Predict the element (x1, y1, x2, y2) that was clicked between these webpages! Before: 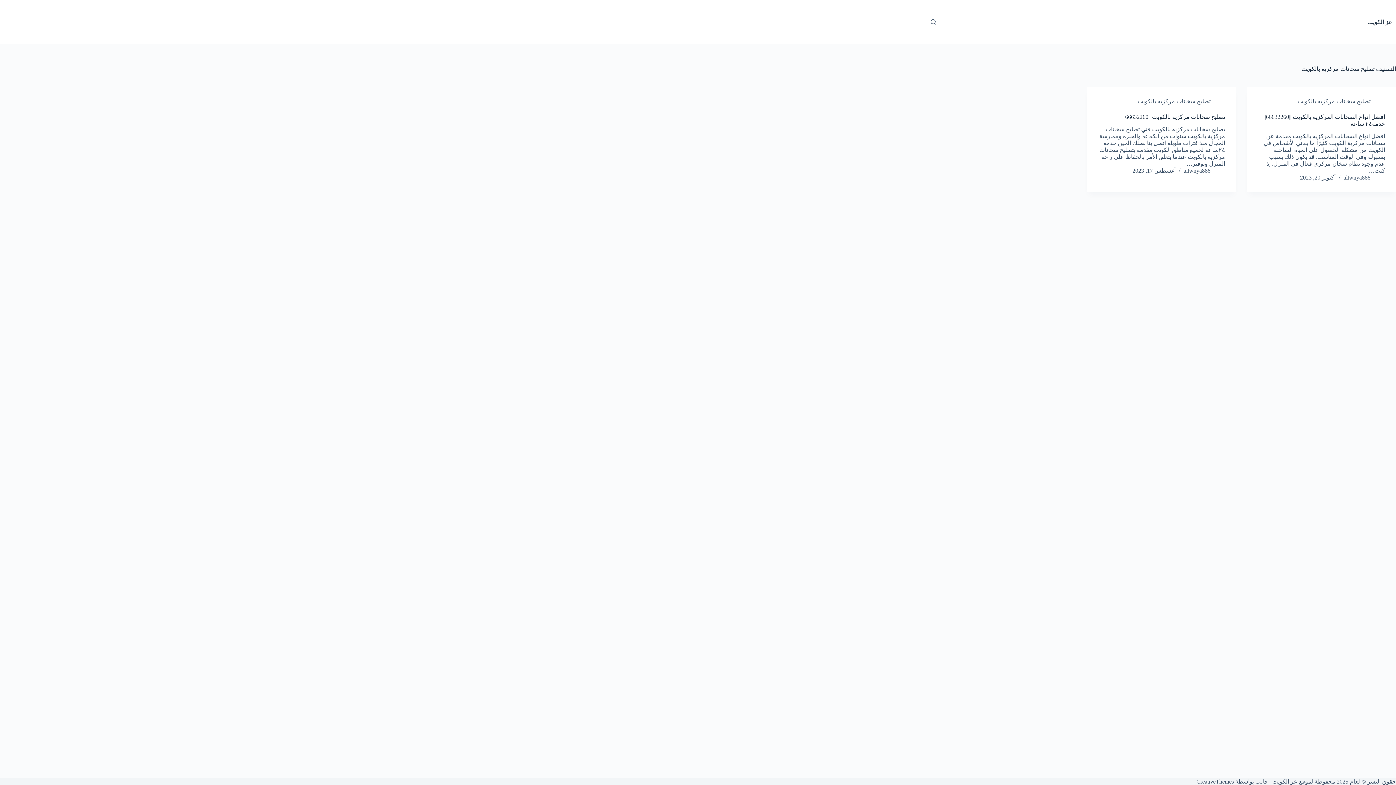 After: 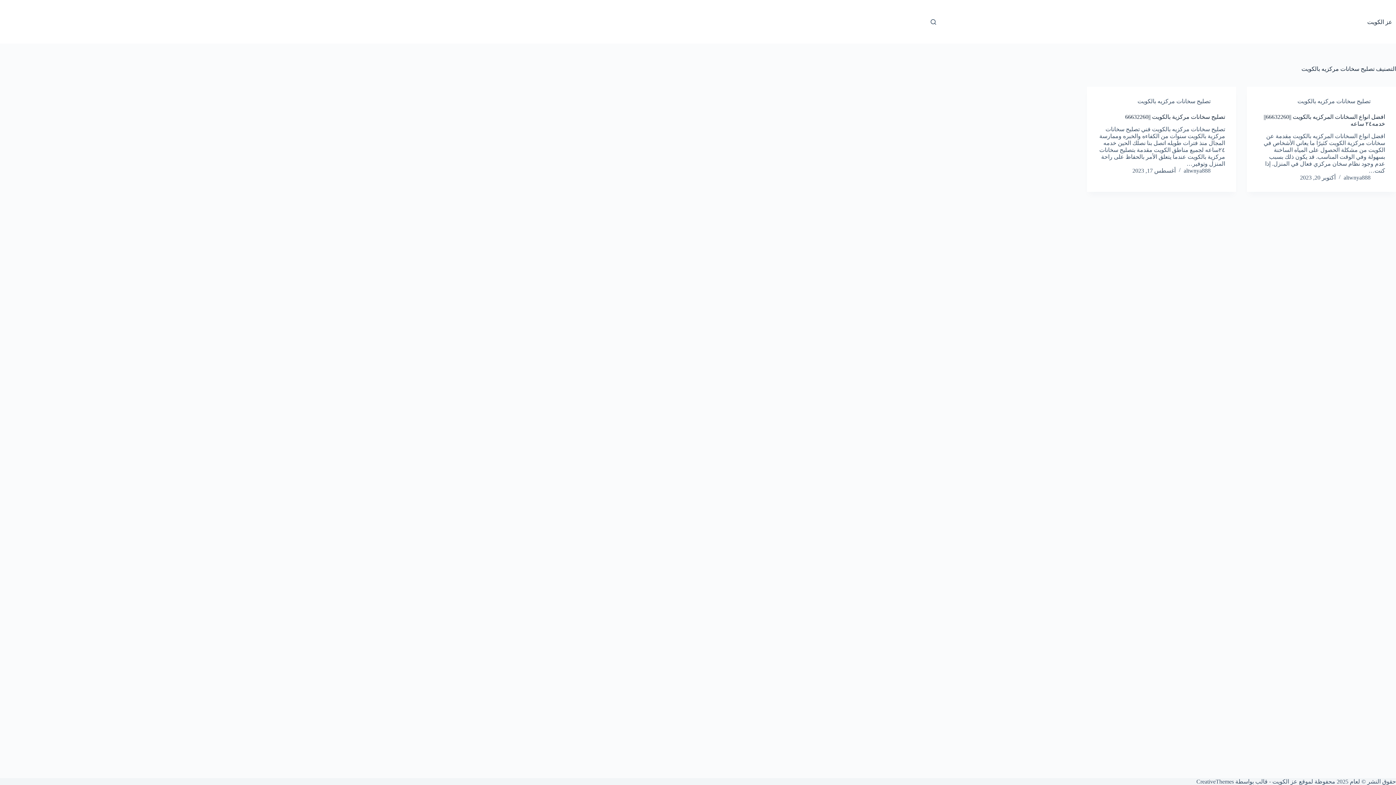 Action: bbox: (1137, 98, 1210, 104) label: تصليح سخانات مركزيه بالكويت